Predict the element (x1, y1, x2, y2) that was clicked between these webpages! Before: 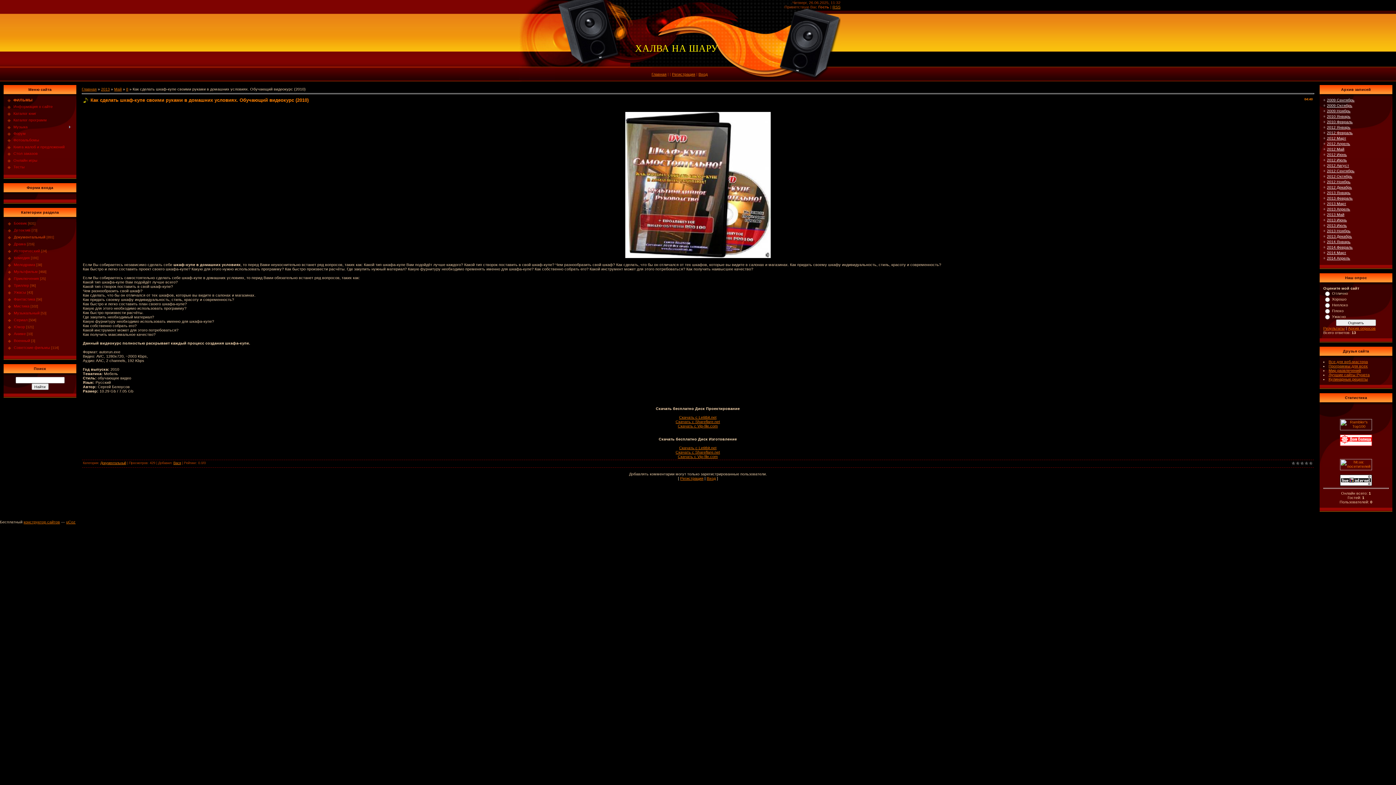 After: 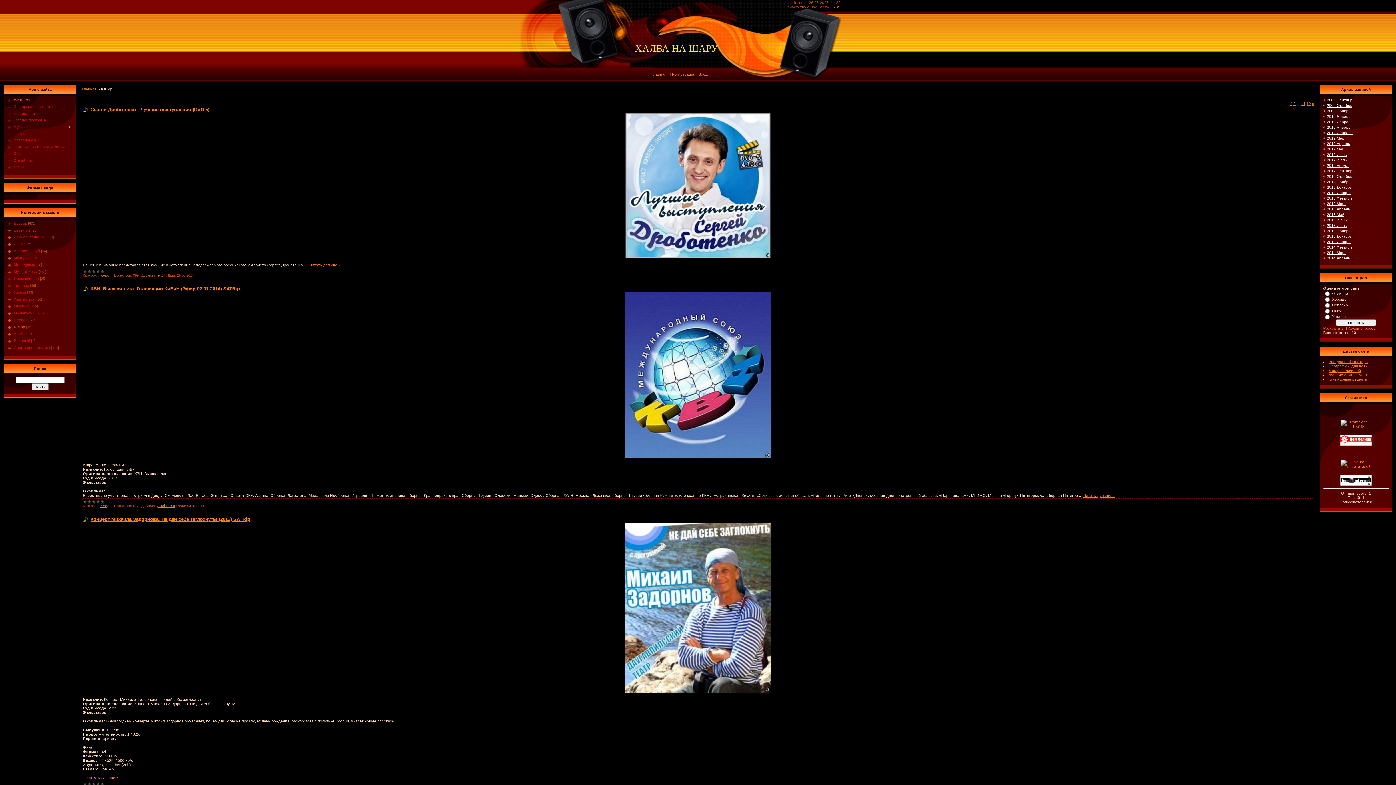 Action: label: Юмор bbox: (13, 324, 25, 329)